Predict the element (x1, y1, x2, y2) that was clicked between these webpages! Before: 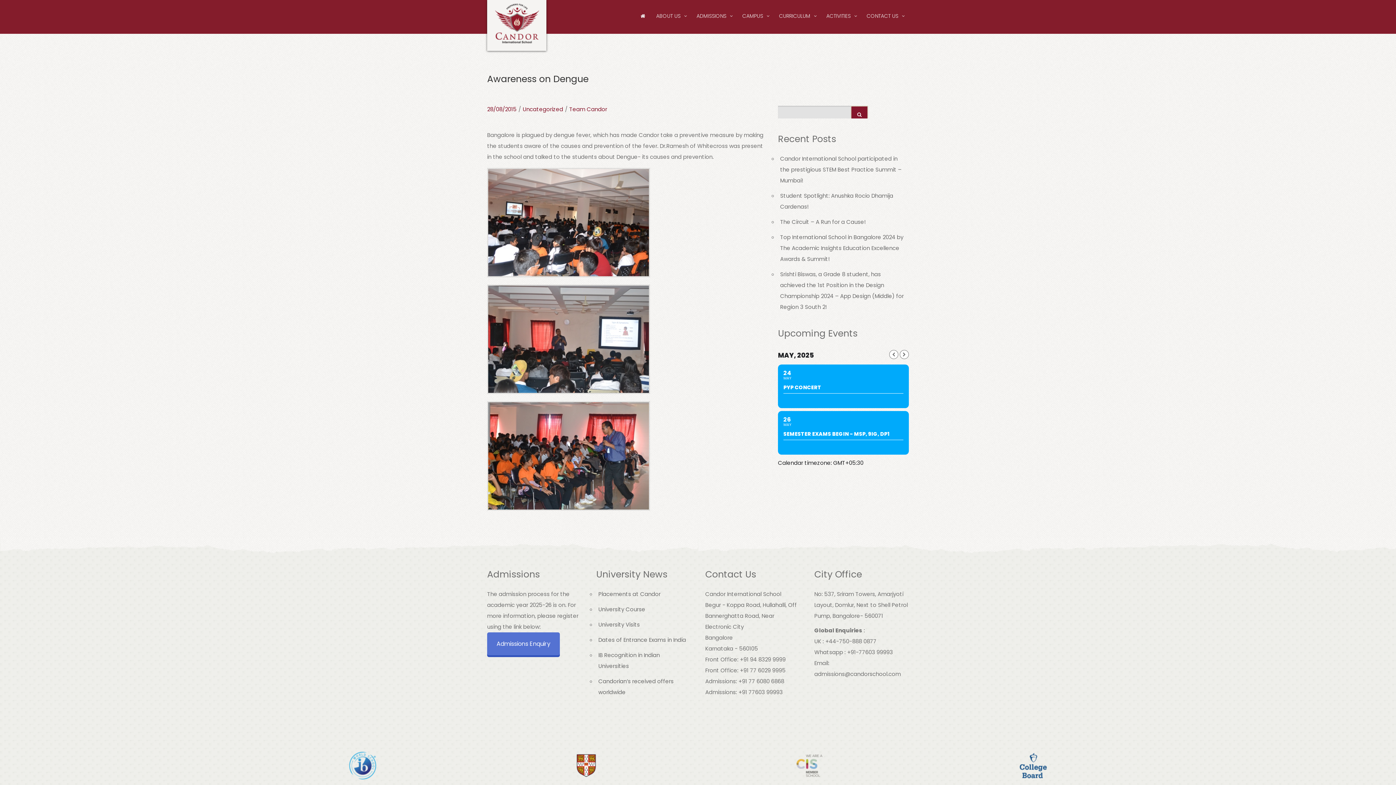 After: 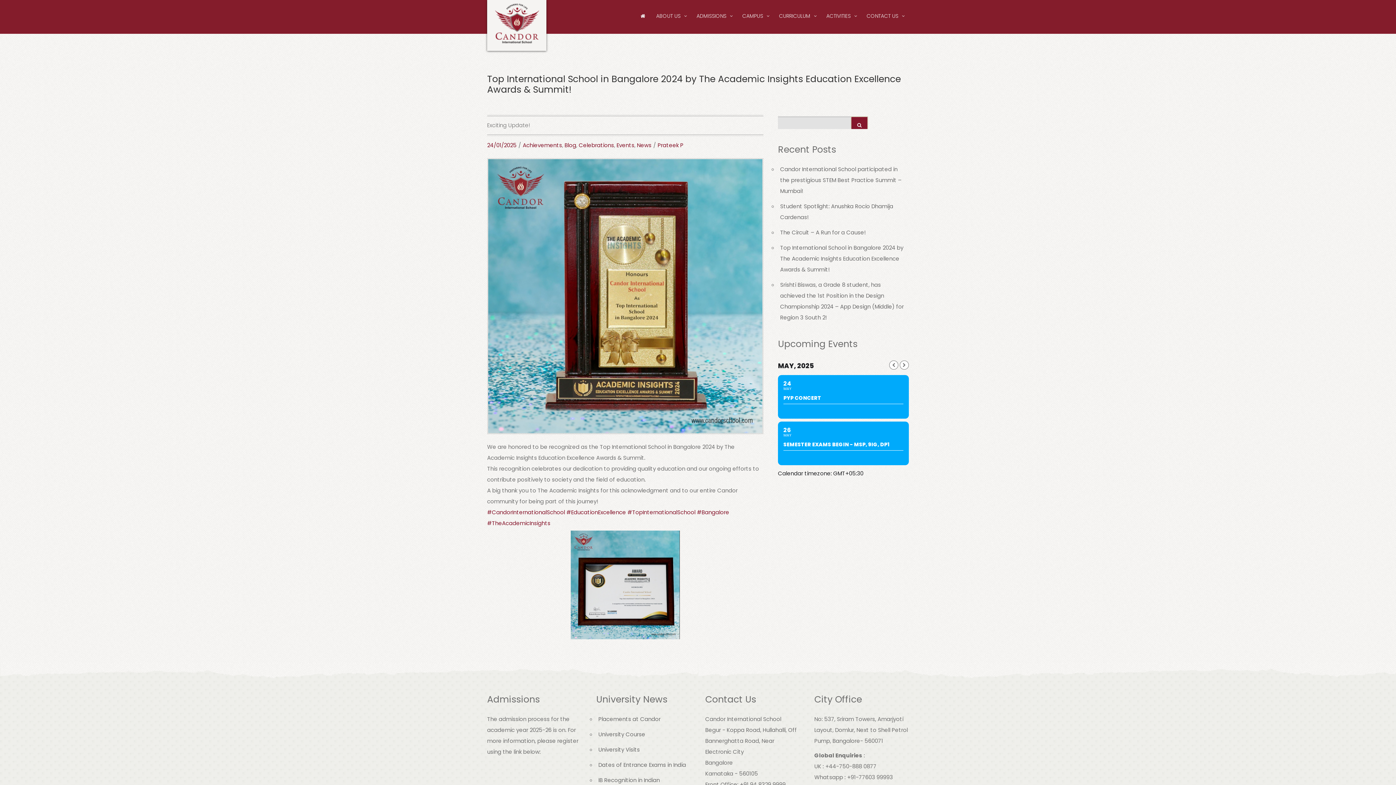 Action: bbox: (780, 233, 903, 262) label: Top International School in Bangalore 2024 by The Academic Insights Education Excellence Awards & Summit!